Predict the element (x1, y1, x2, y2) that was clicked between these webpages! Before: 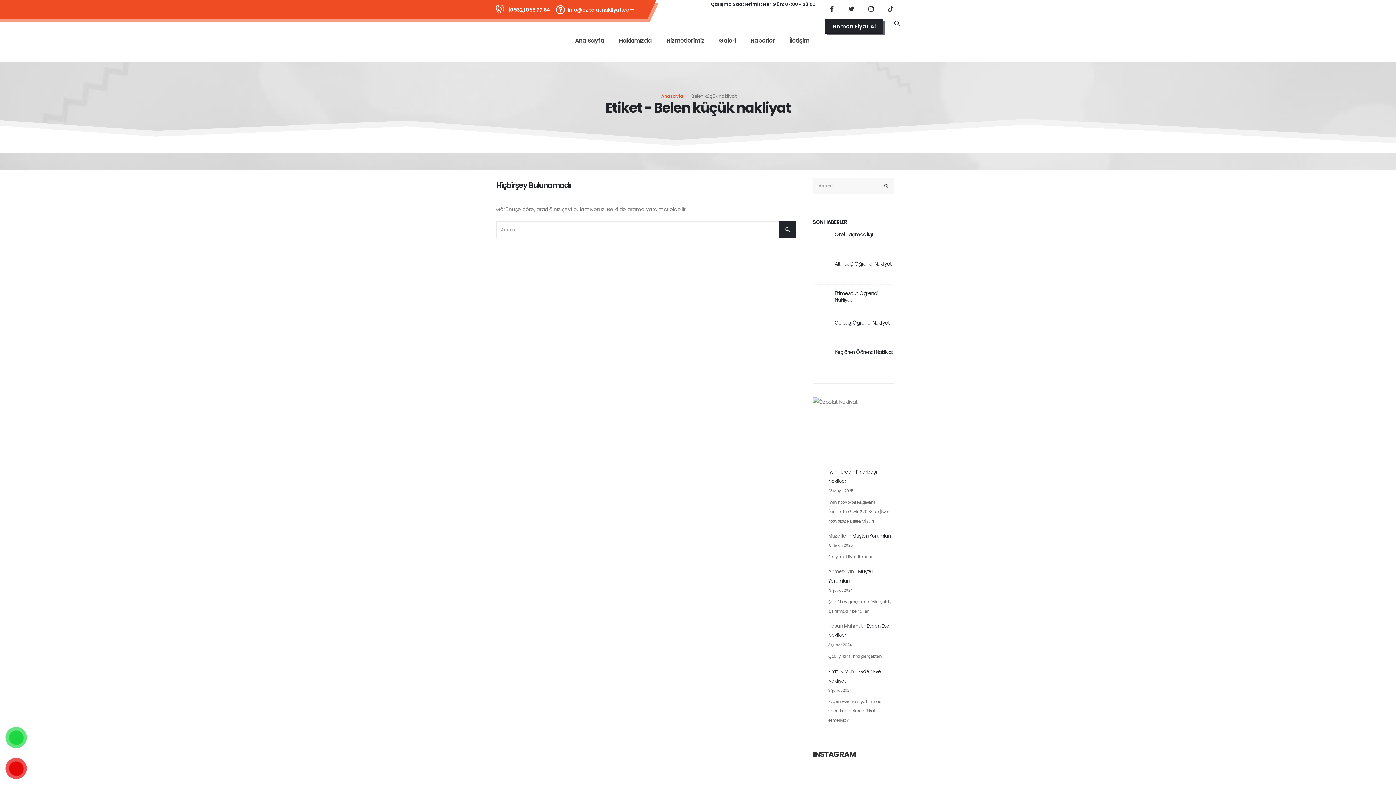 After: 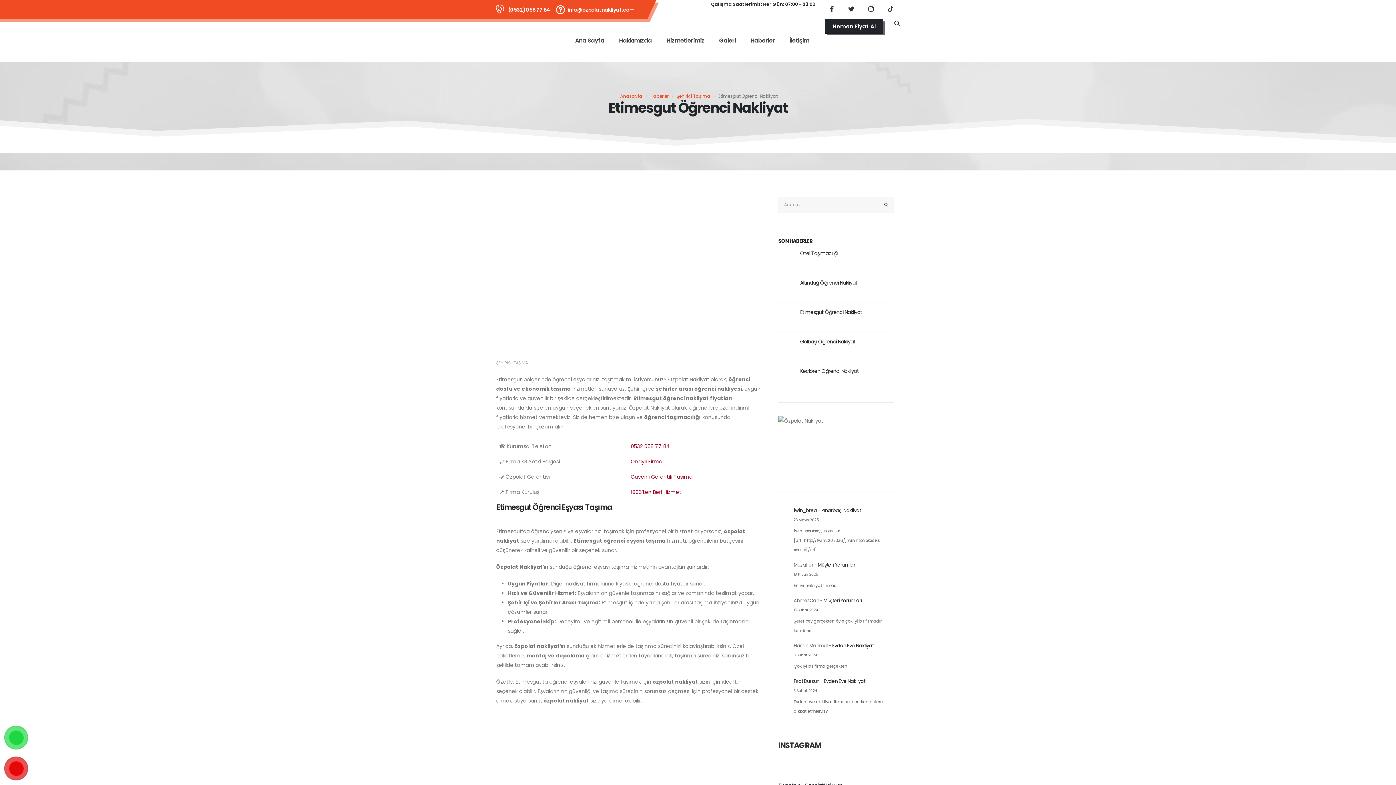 Action: label: Etimesgut Öğrenci Nakliyat bbox: (834, 289, 878, 303)